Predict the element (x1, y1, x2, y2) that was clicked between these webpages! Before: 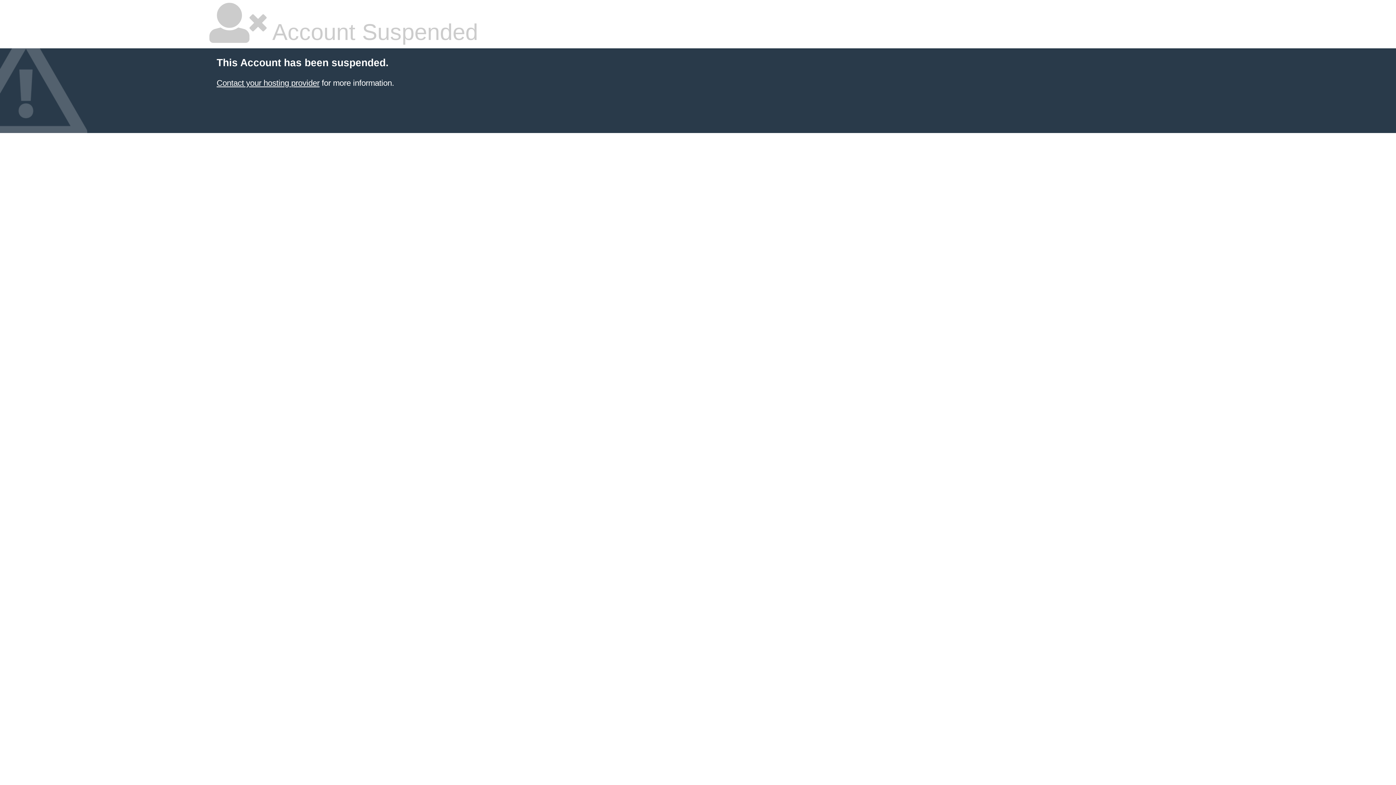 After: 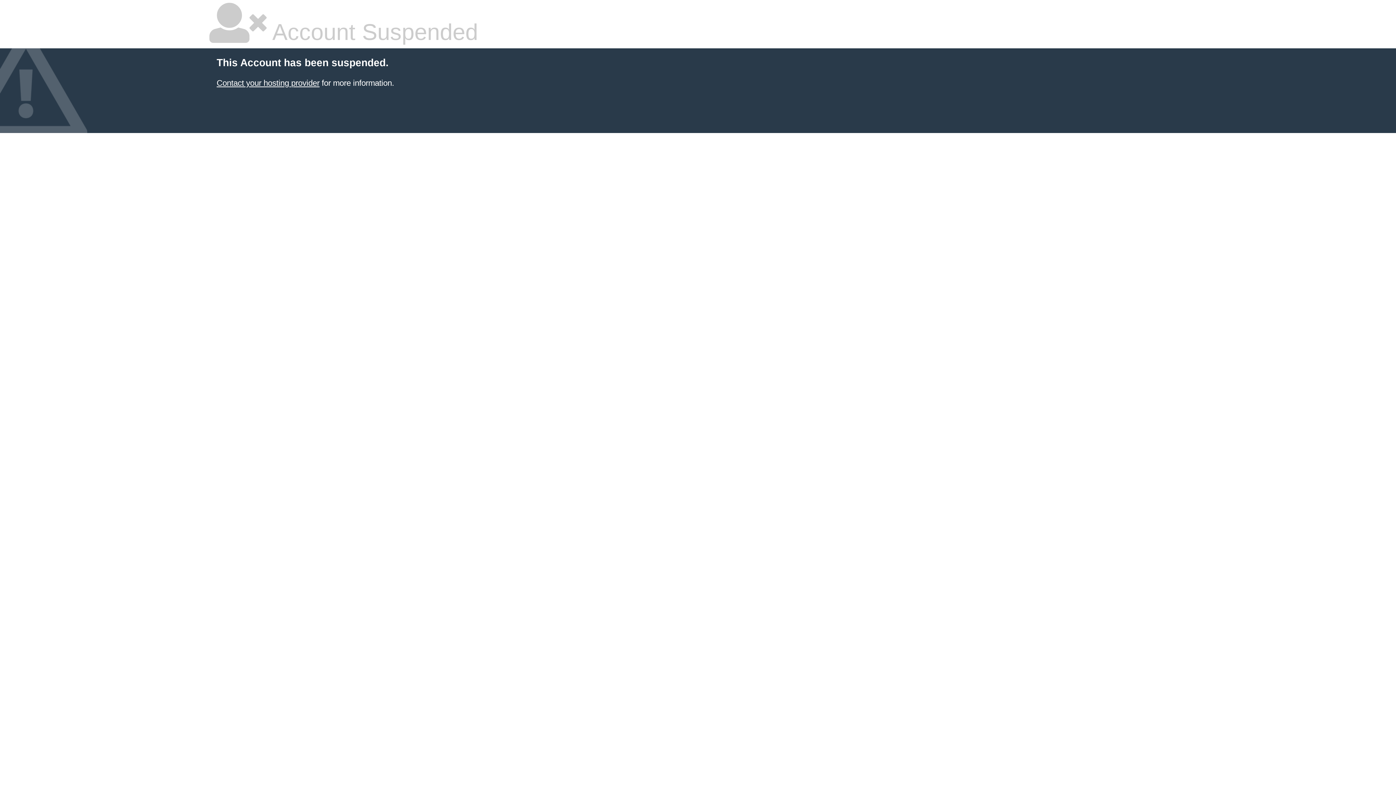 Action: bbox: (216, 78, 319, 87) label: Contact your hosting provider